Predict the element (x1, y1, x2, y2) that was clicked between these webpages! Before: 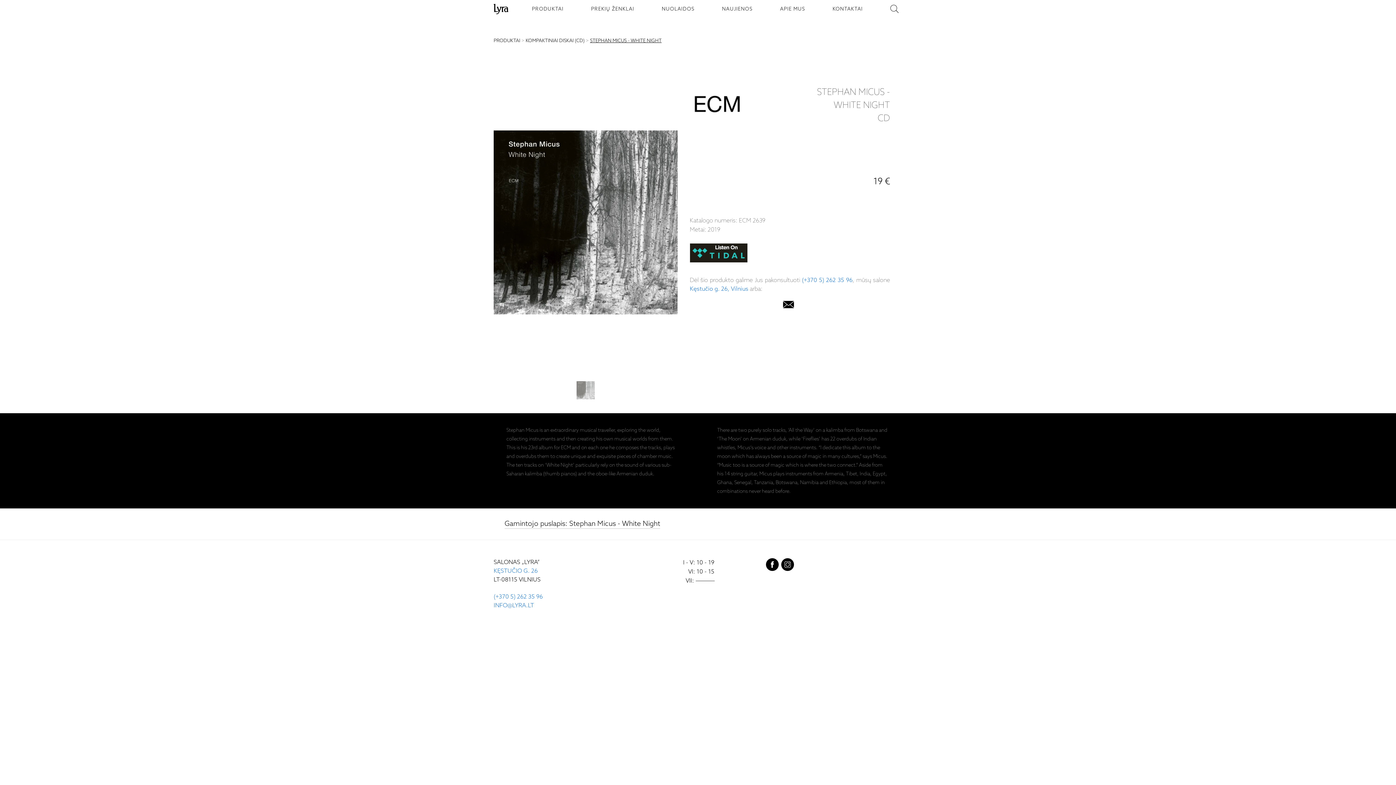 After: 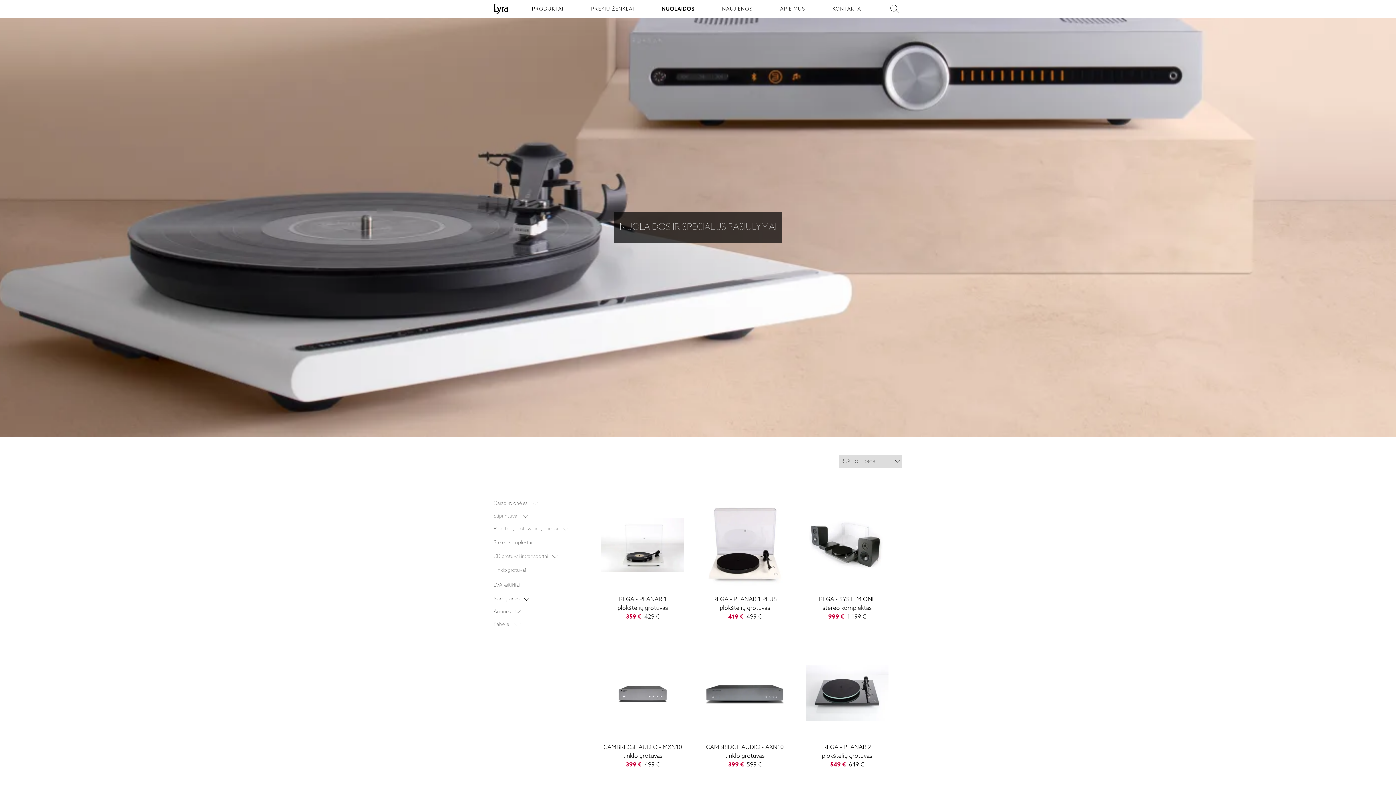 Action: bbox: (658, 0, 698, 18) label: NUOLAIDOS